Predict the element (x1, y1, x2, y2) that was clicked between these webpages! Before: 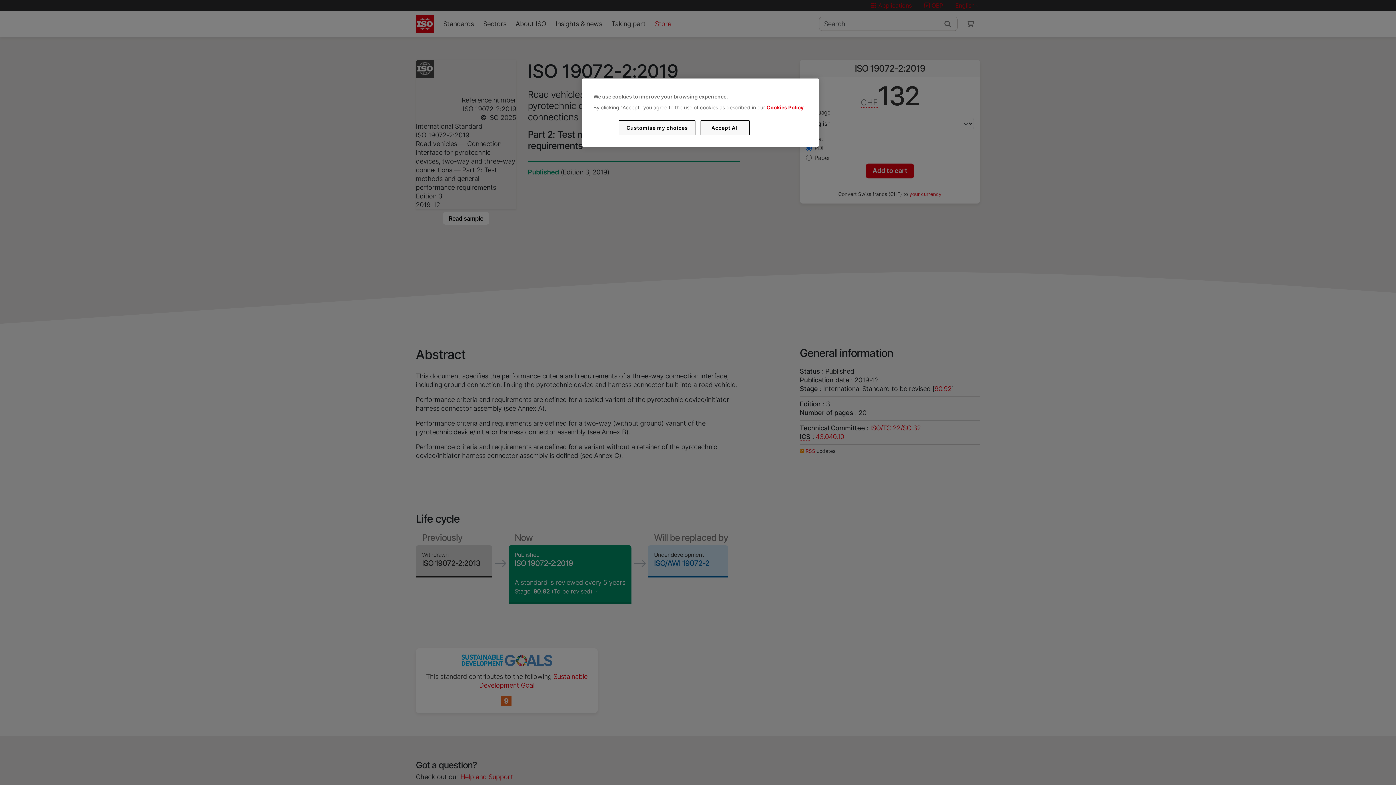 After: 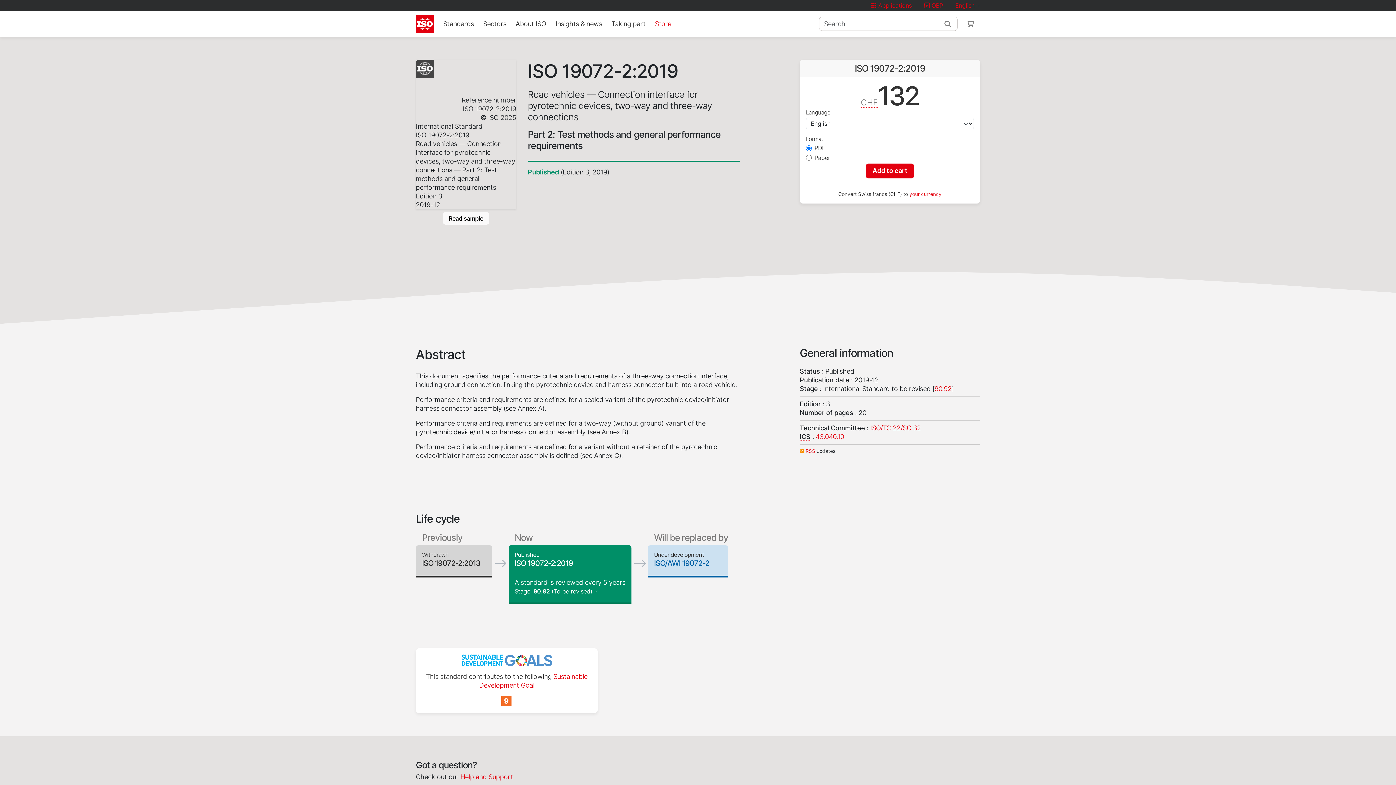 Action: label: Accept All bbox: (700, 120, 749, 135)